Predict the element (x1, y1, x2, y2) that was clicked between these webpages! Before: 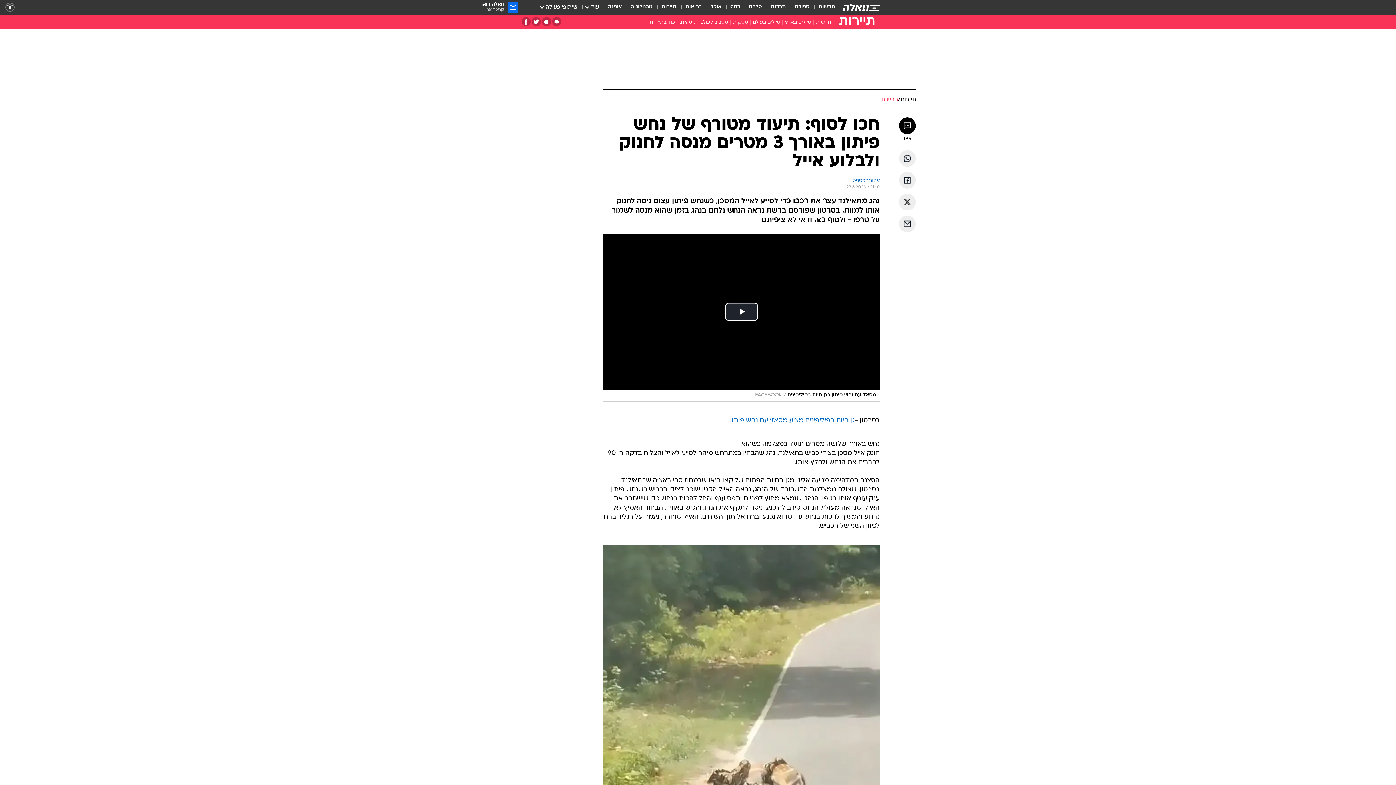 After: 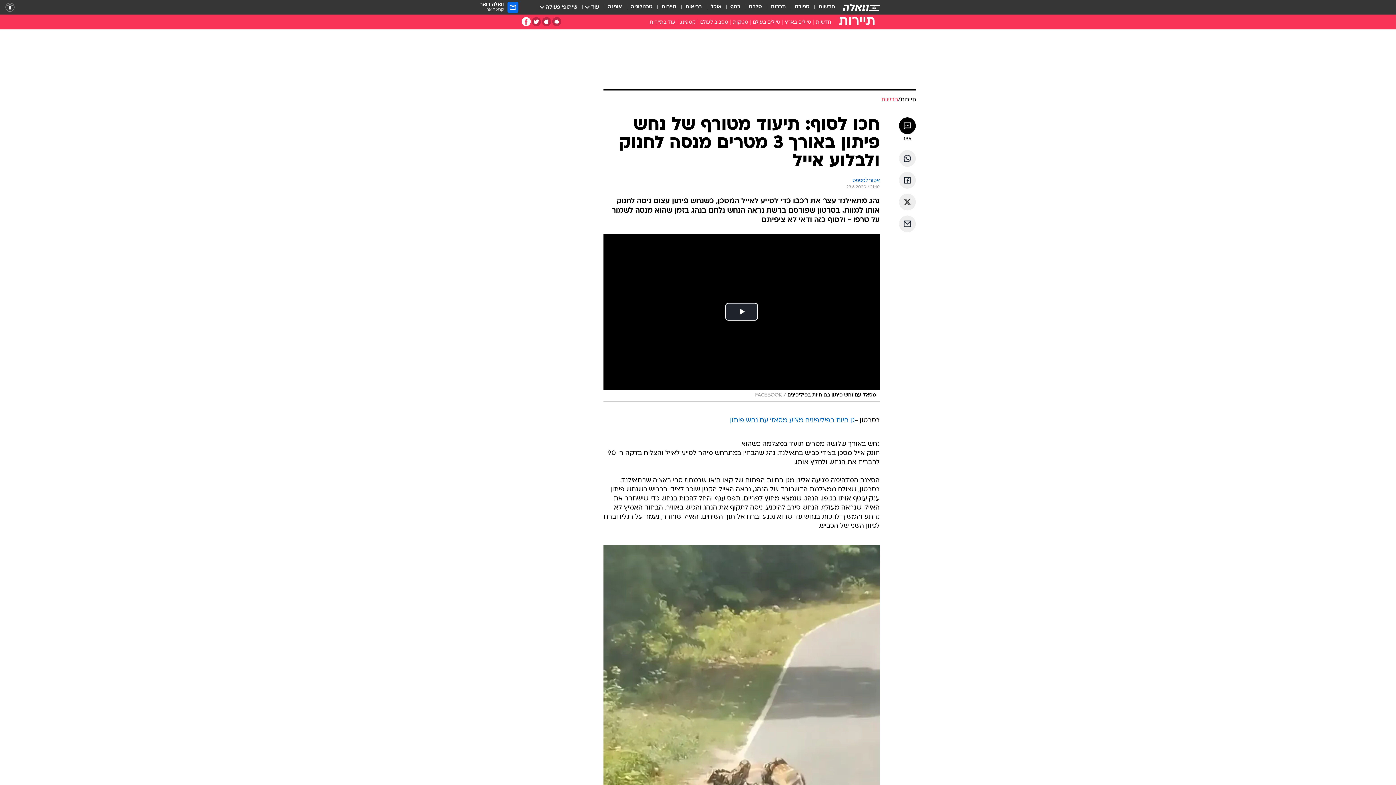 Action: bbox: (521, 17, 530, 26) label: פייסבוק